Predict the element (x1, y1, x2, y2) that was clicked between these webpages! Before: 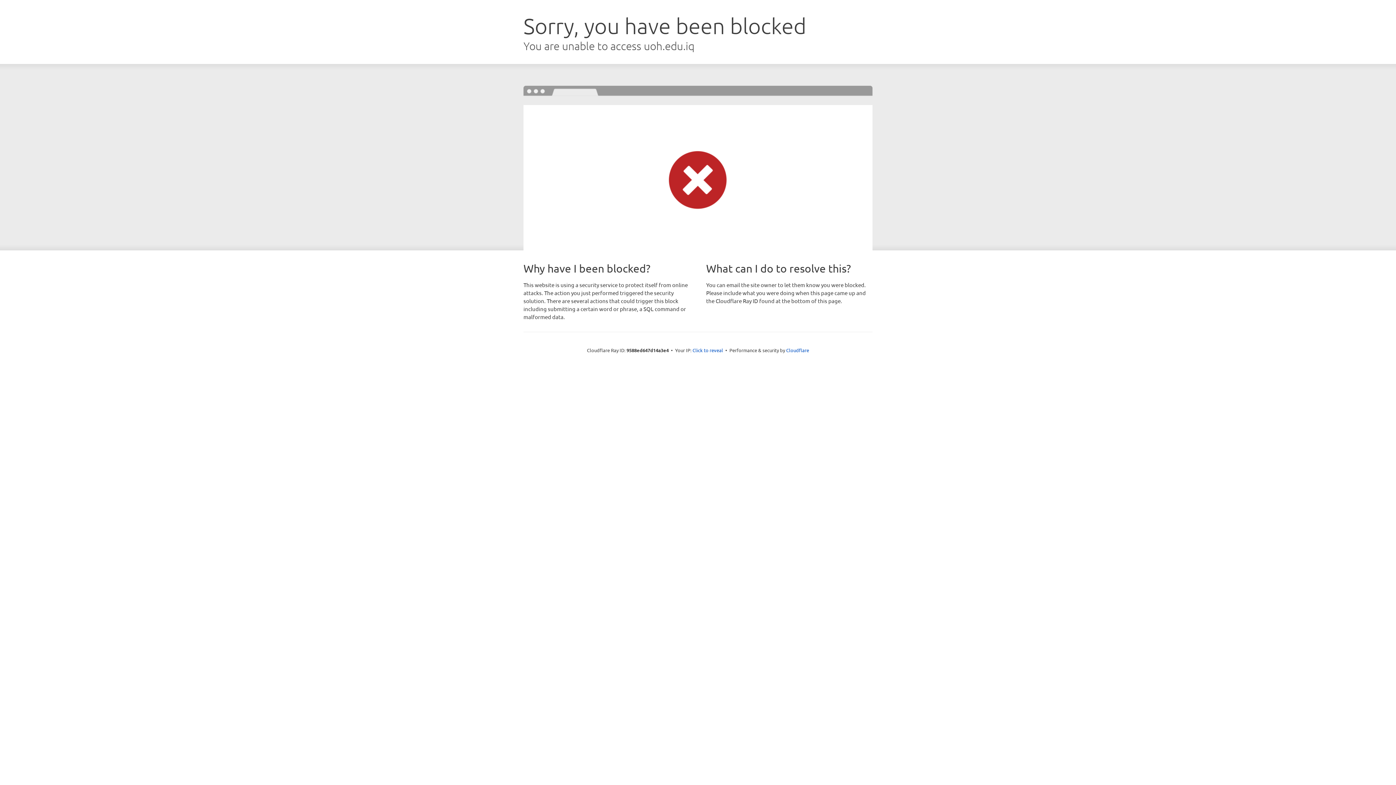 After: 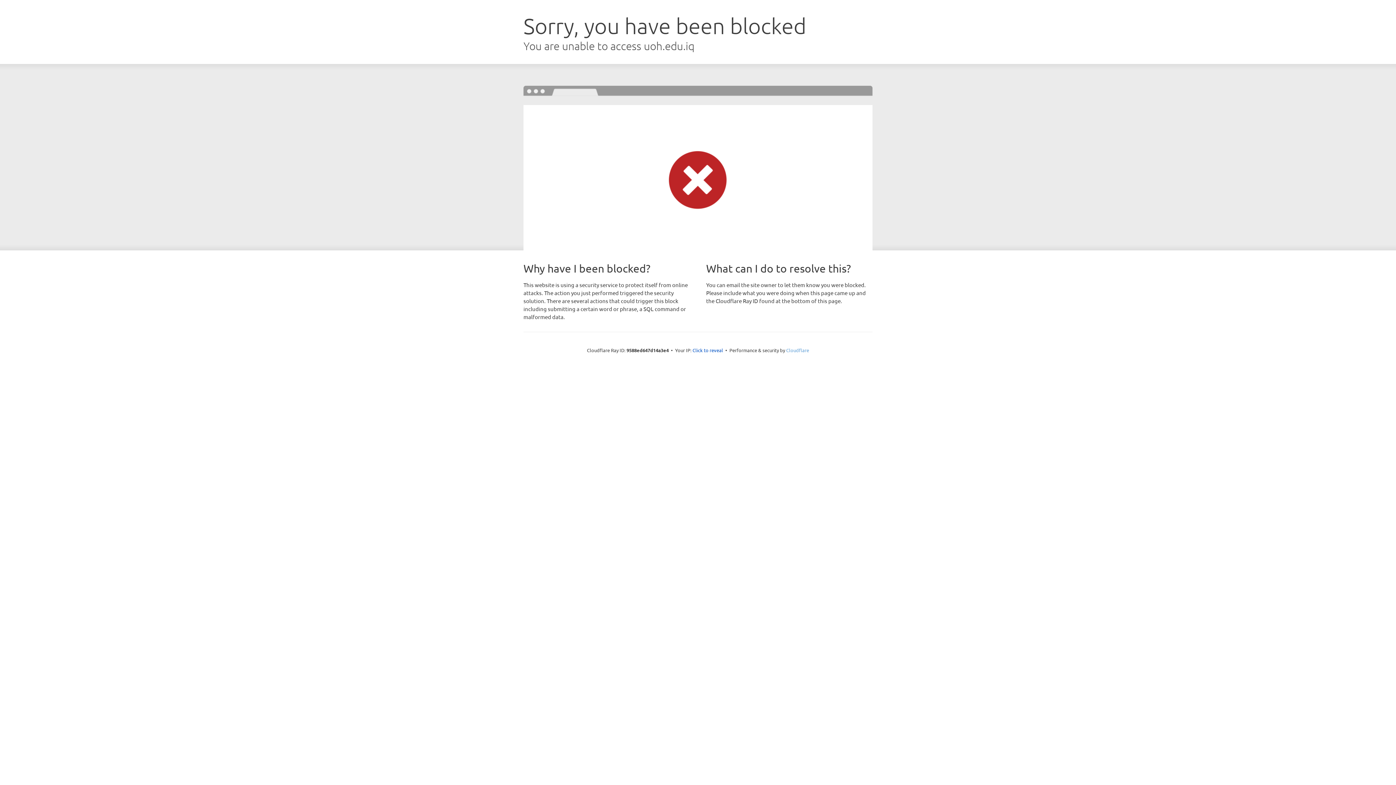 Action: bbox: (786, 347, 809, 353) label: Cloudflare